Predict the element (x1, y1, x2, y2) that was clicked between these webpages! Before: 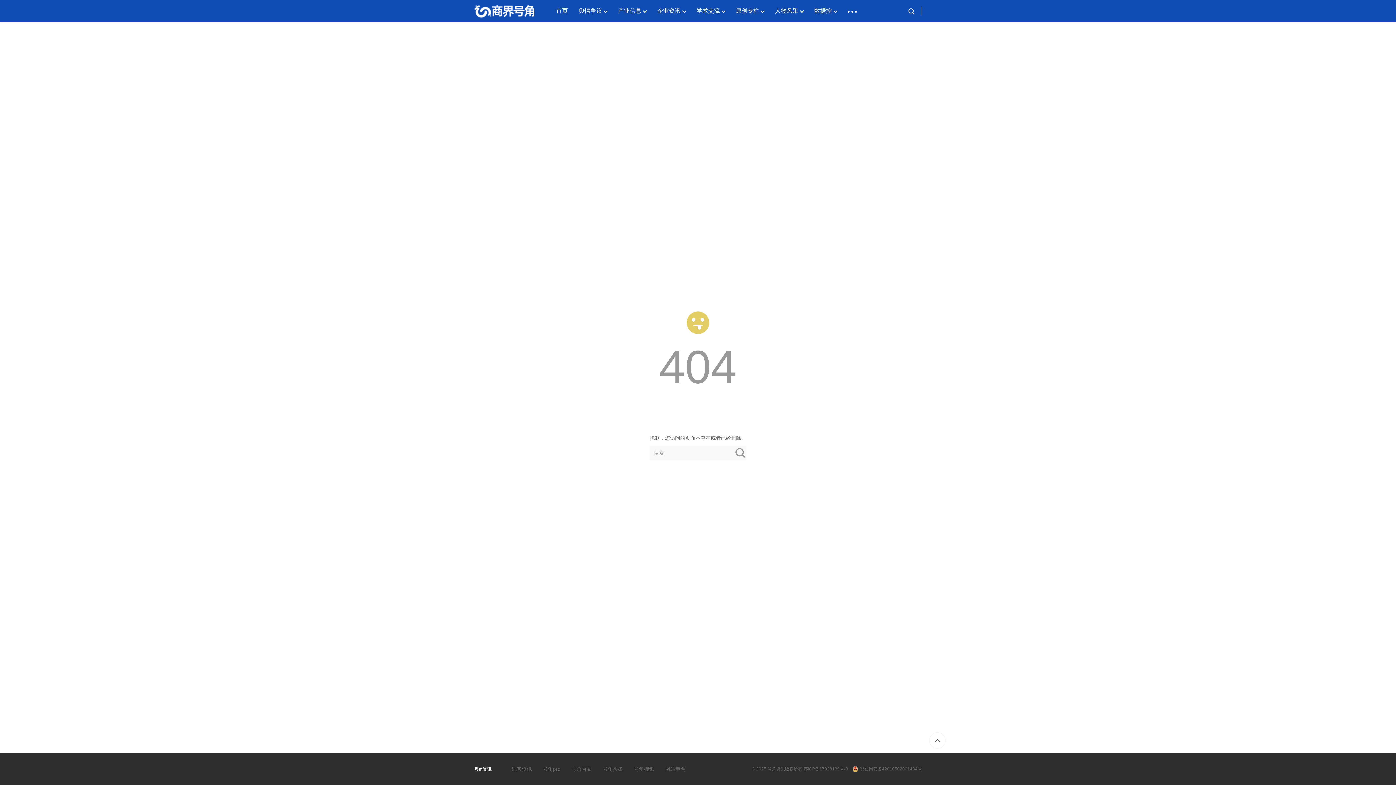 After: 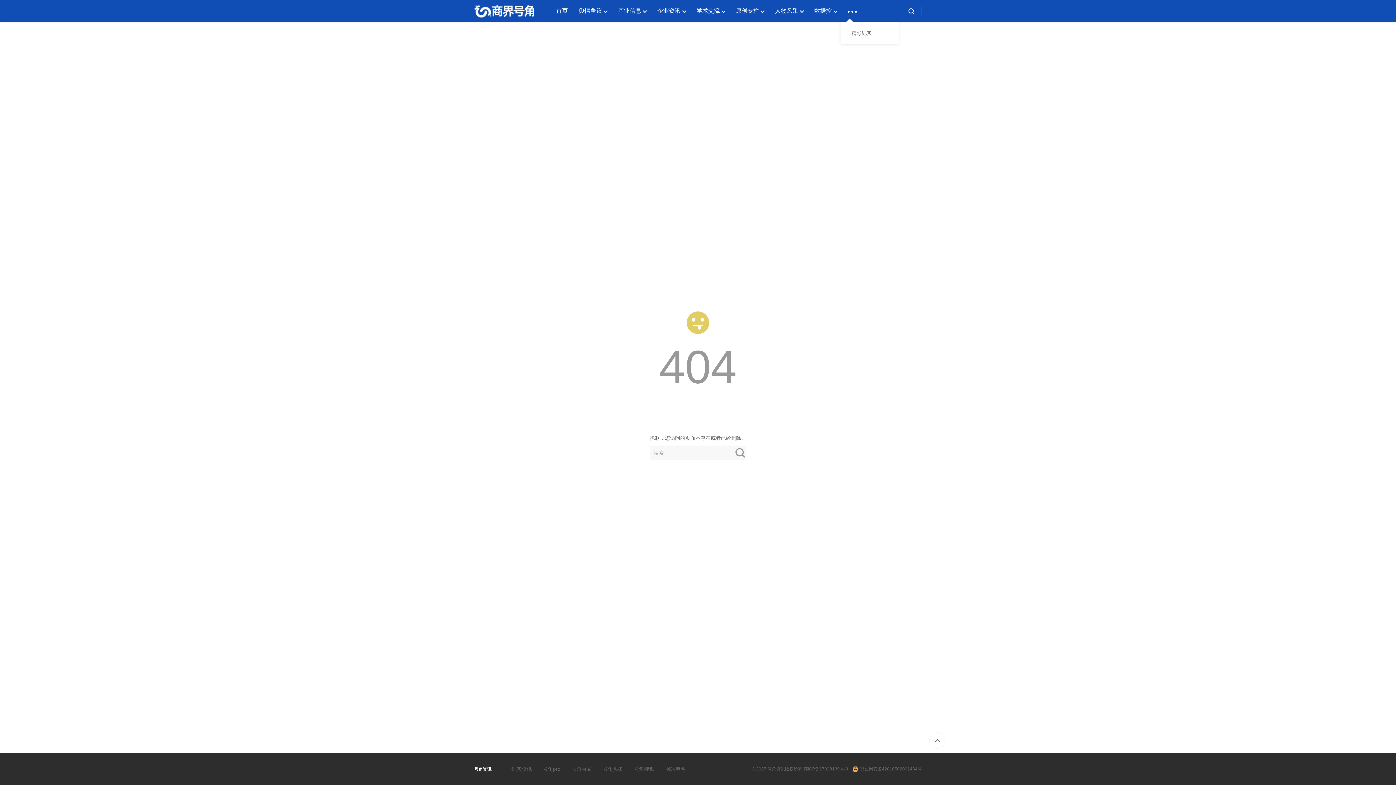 Action: bbox: (848, 0, 858, 21)